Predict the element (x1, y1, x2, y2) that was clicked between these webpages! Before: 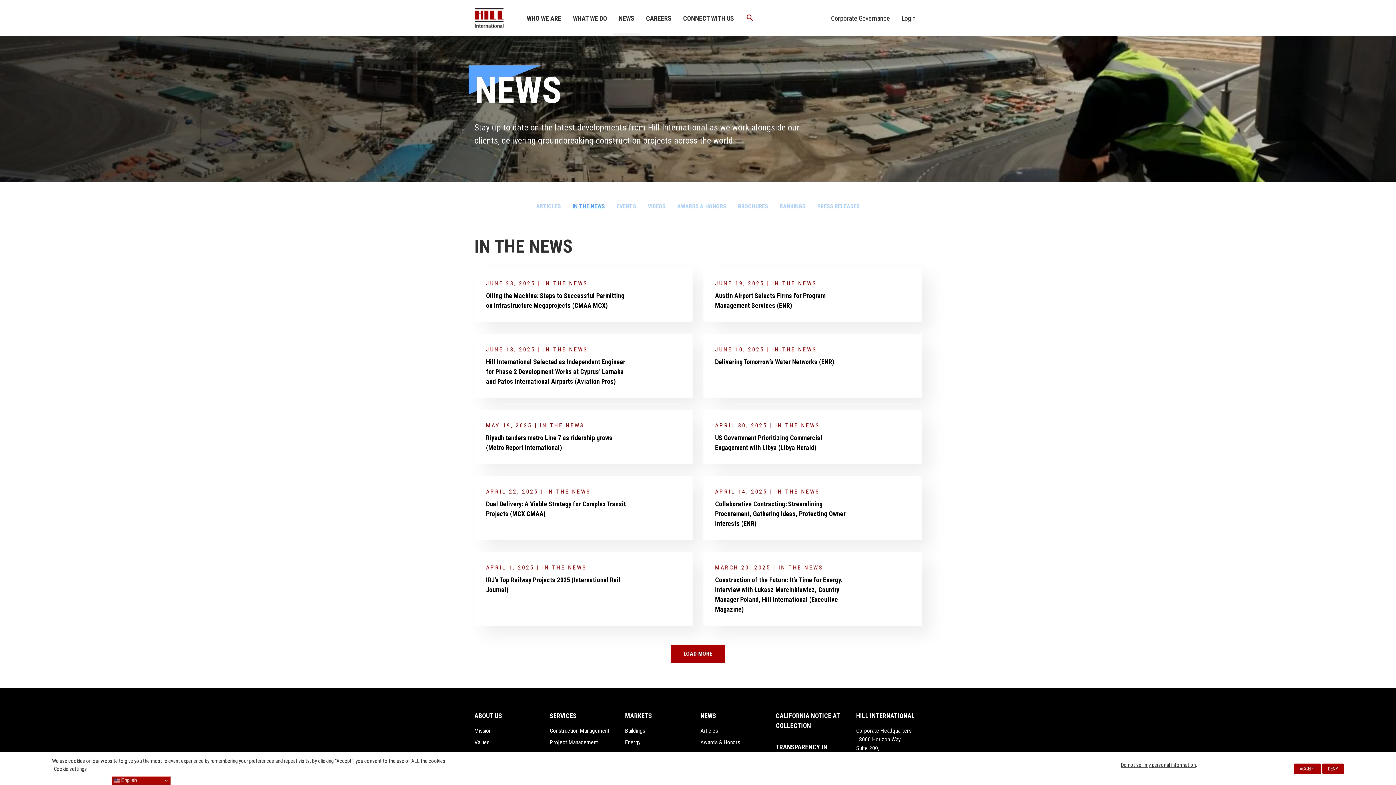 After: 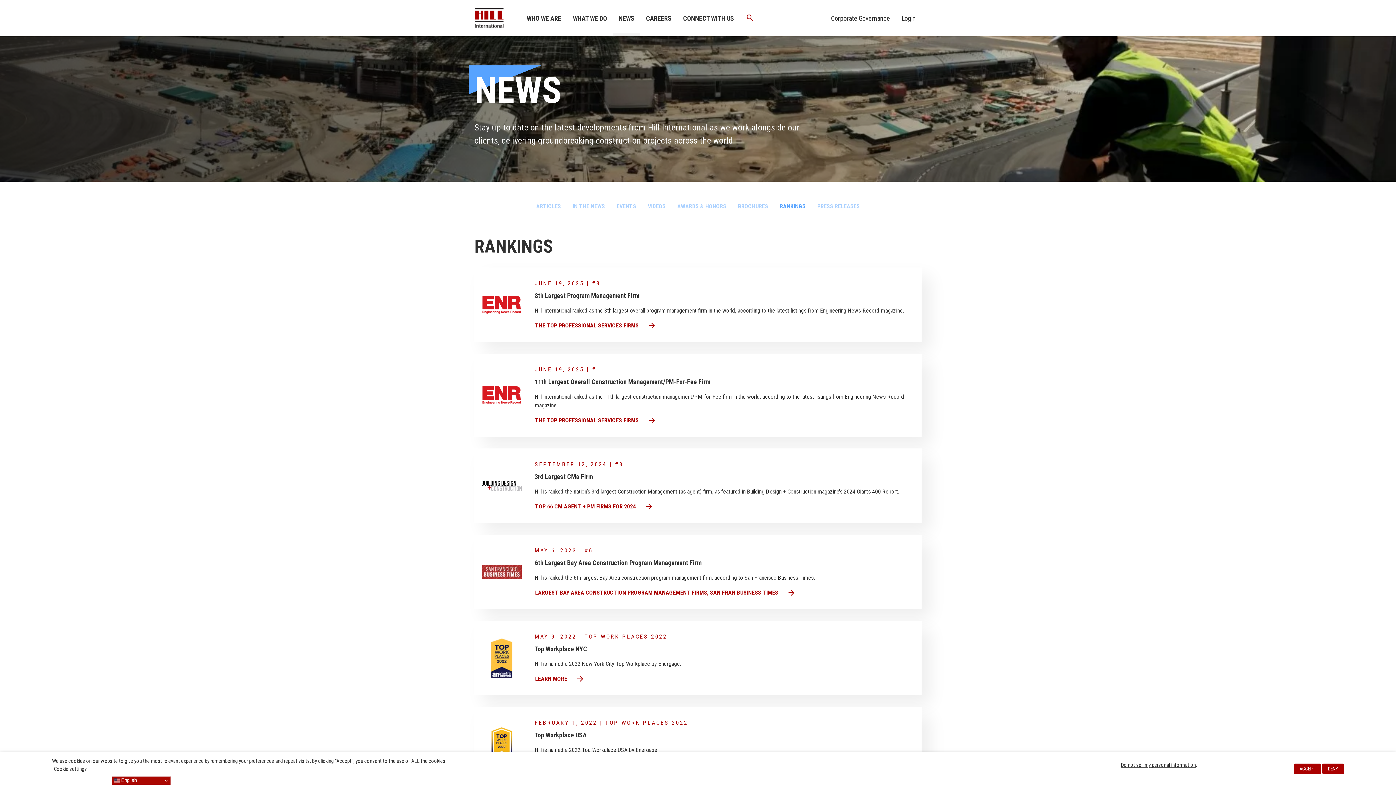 Action: bbox: (774, 199, 811, 213) label: RANKINGS